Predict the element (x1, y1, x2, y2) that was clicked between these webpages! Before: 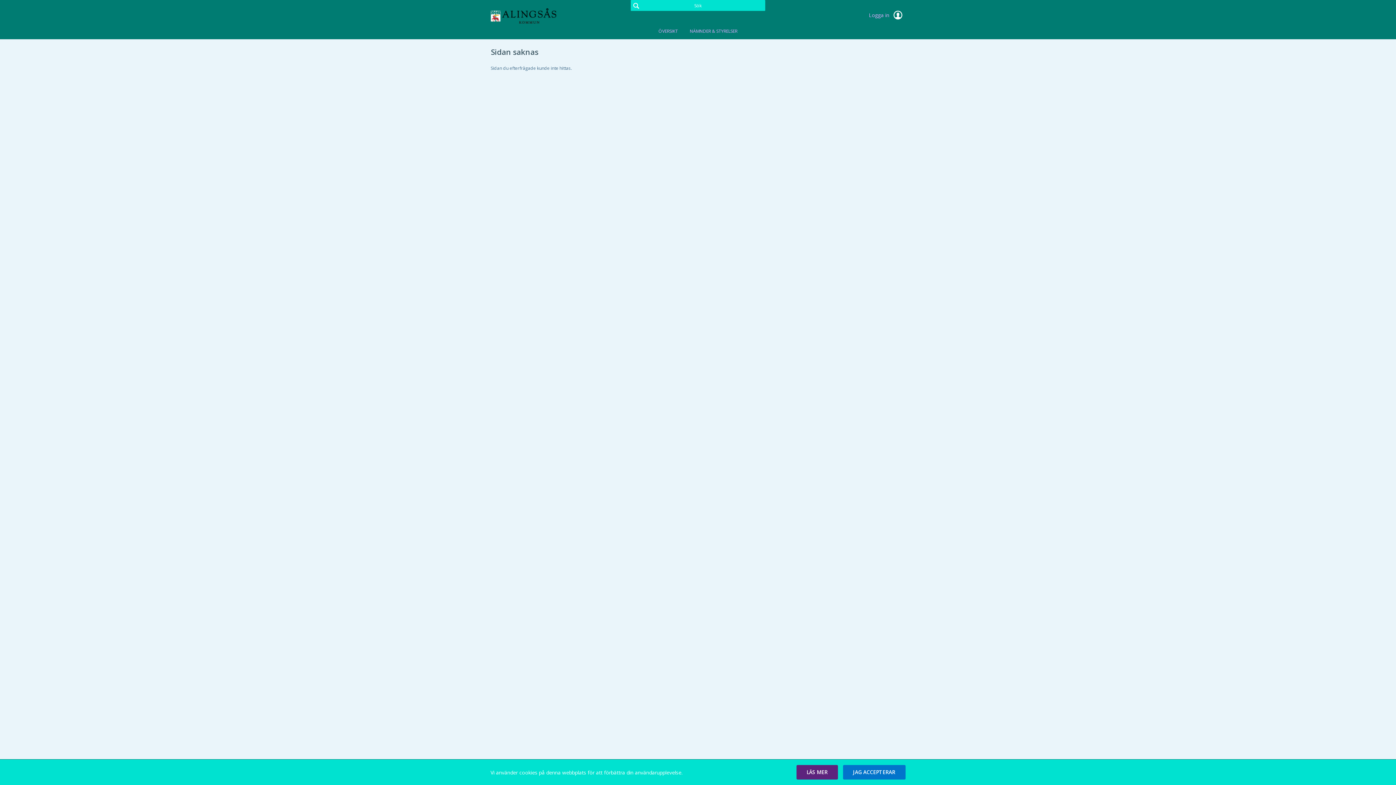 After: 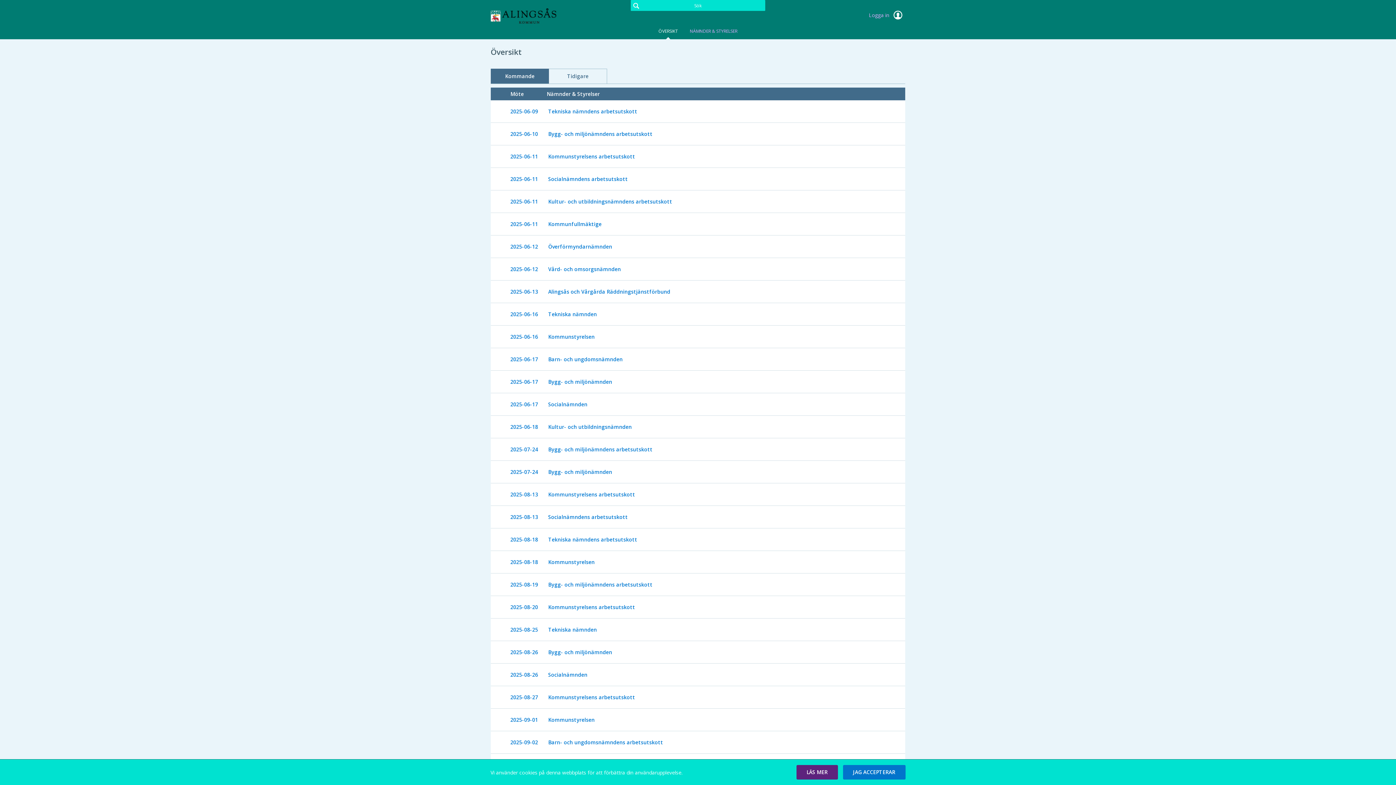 Action: bbox: (490, 0, 563, 32) label: Meetings+